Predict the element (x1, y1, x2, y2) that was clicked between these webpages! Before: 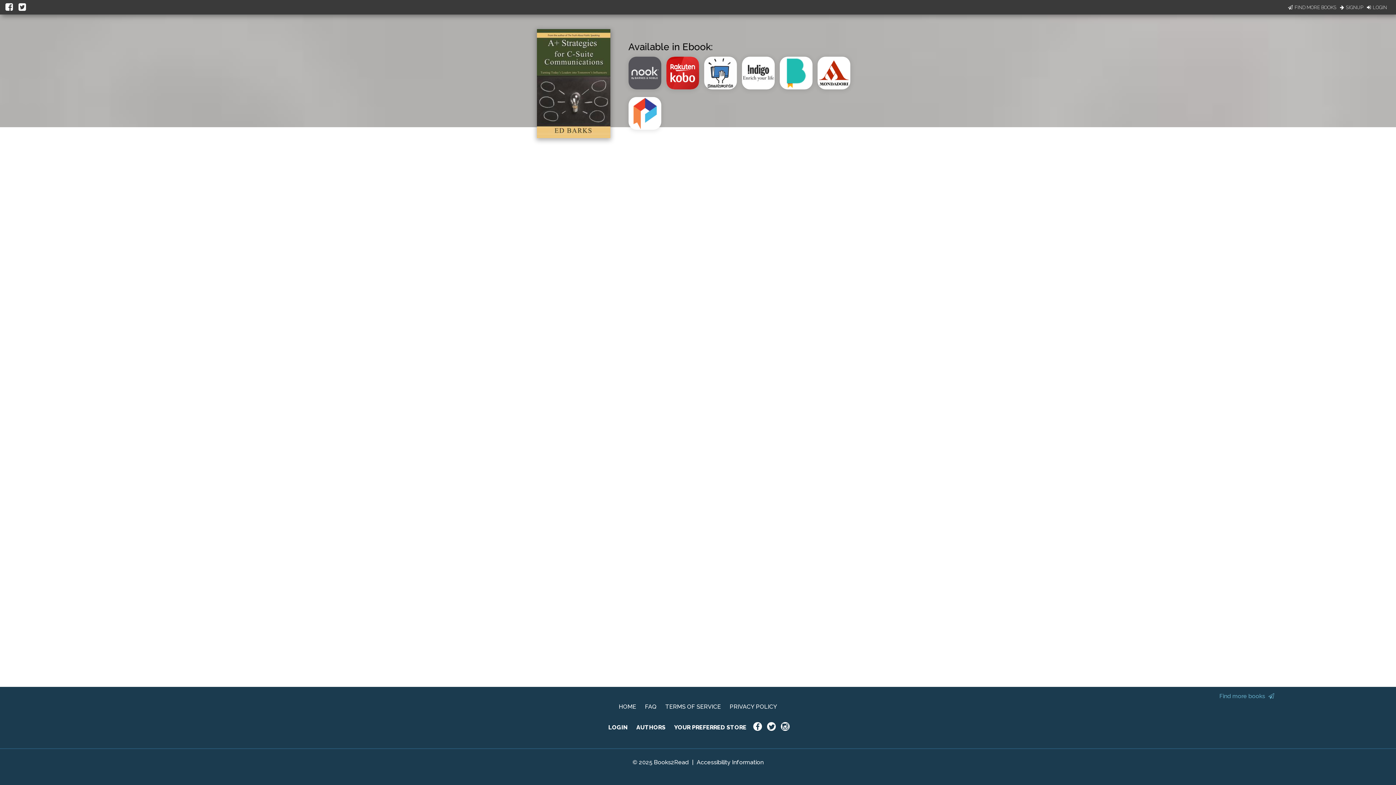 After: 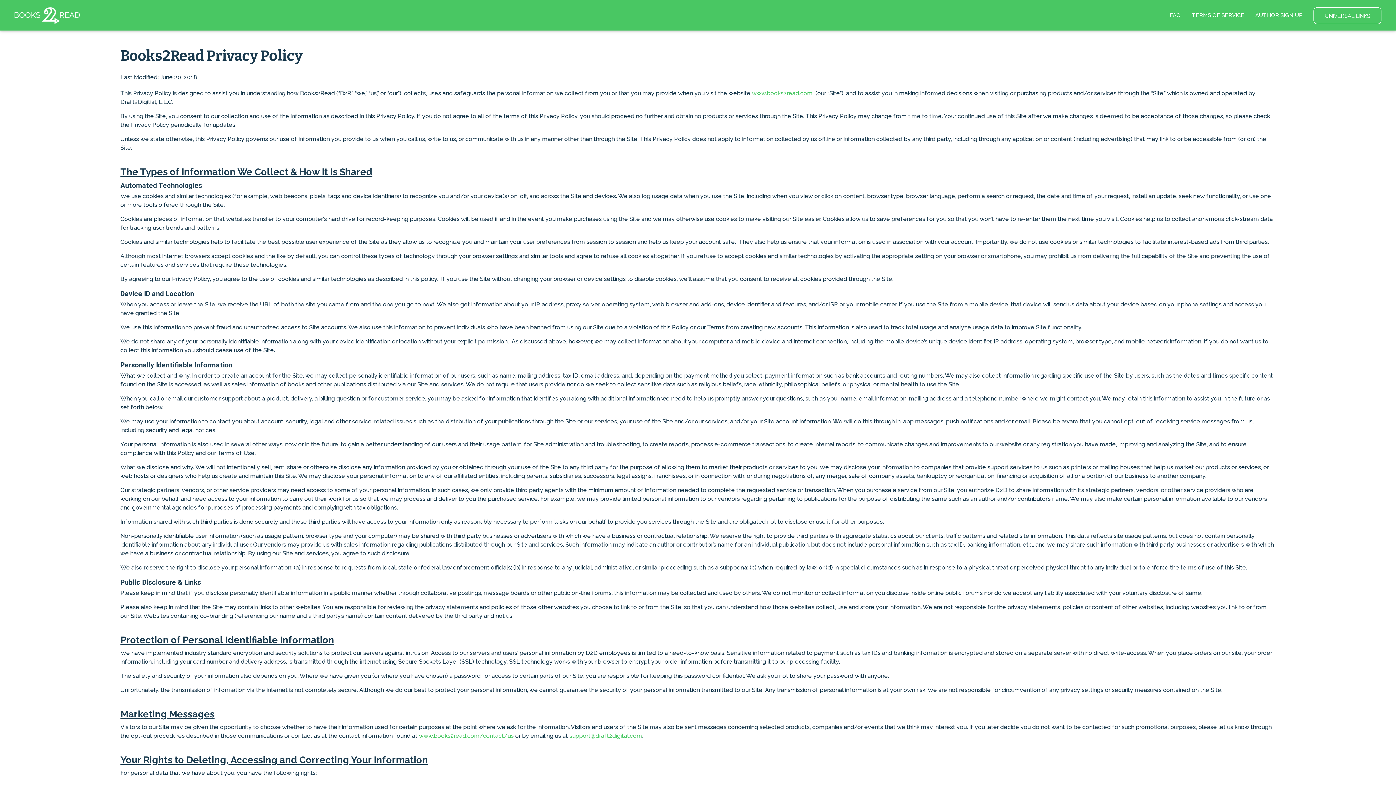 Action: label: PRIVACY POLICY bbox: (729, 703, 777, 710)